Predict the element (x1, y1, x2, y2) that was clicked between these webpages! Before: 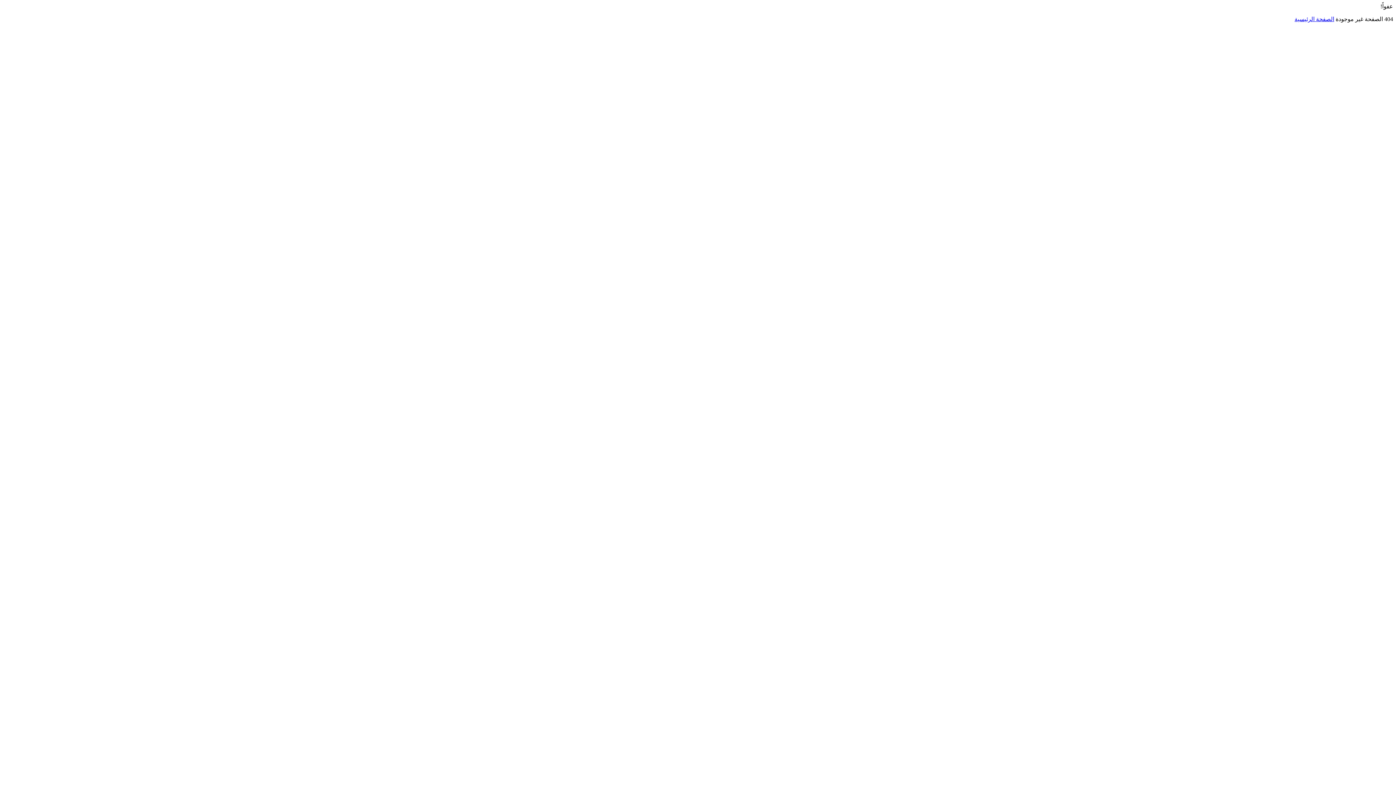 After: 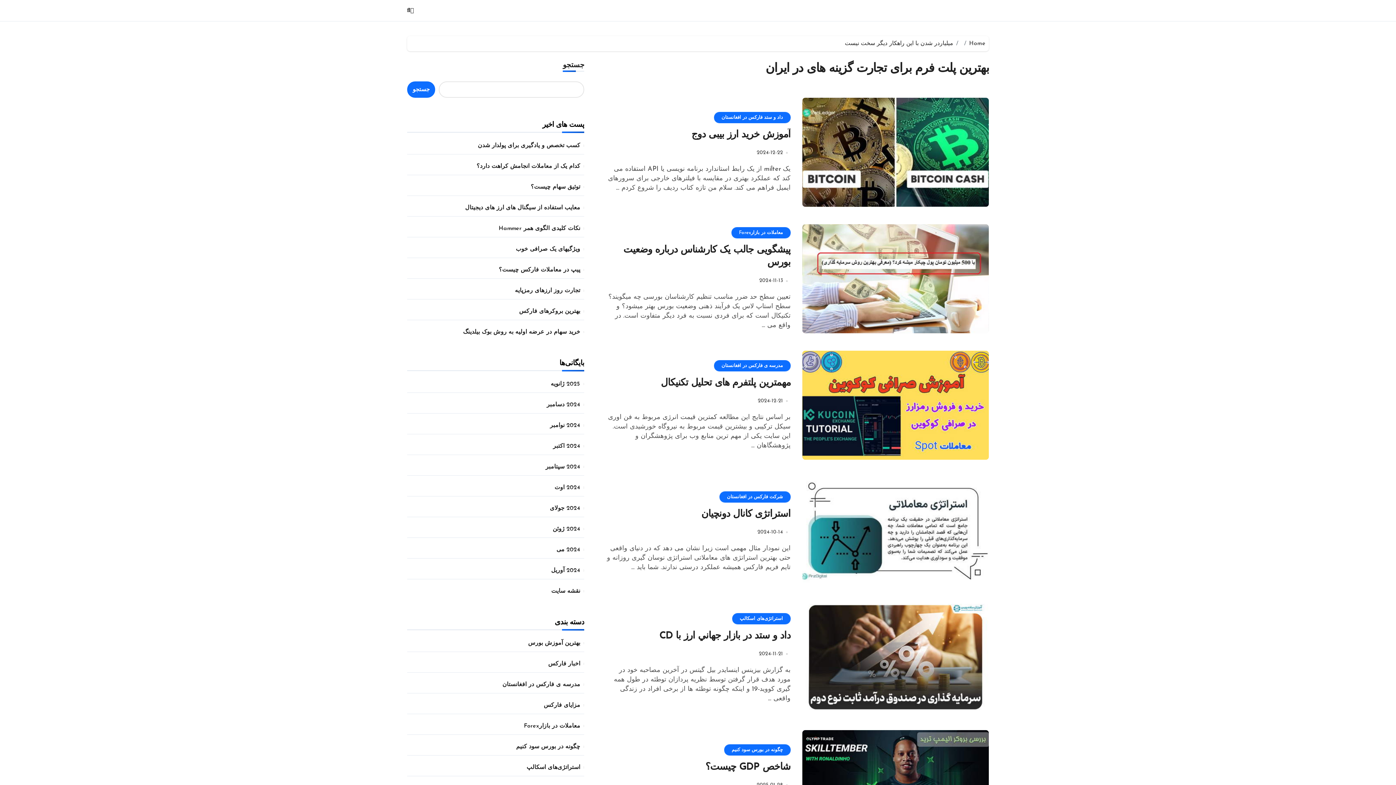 Action: label: الصفحة الرئيسية bbox: (1294, 16, 1334, 22)